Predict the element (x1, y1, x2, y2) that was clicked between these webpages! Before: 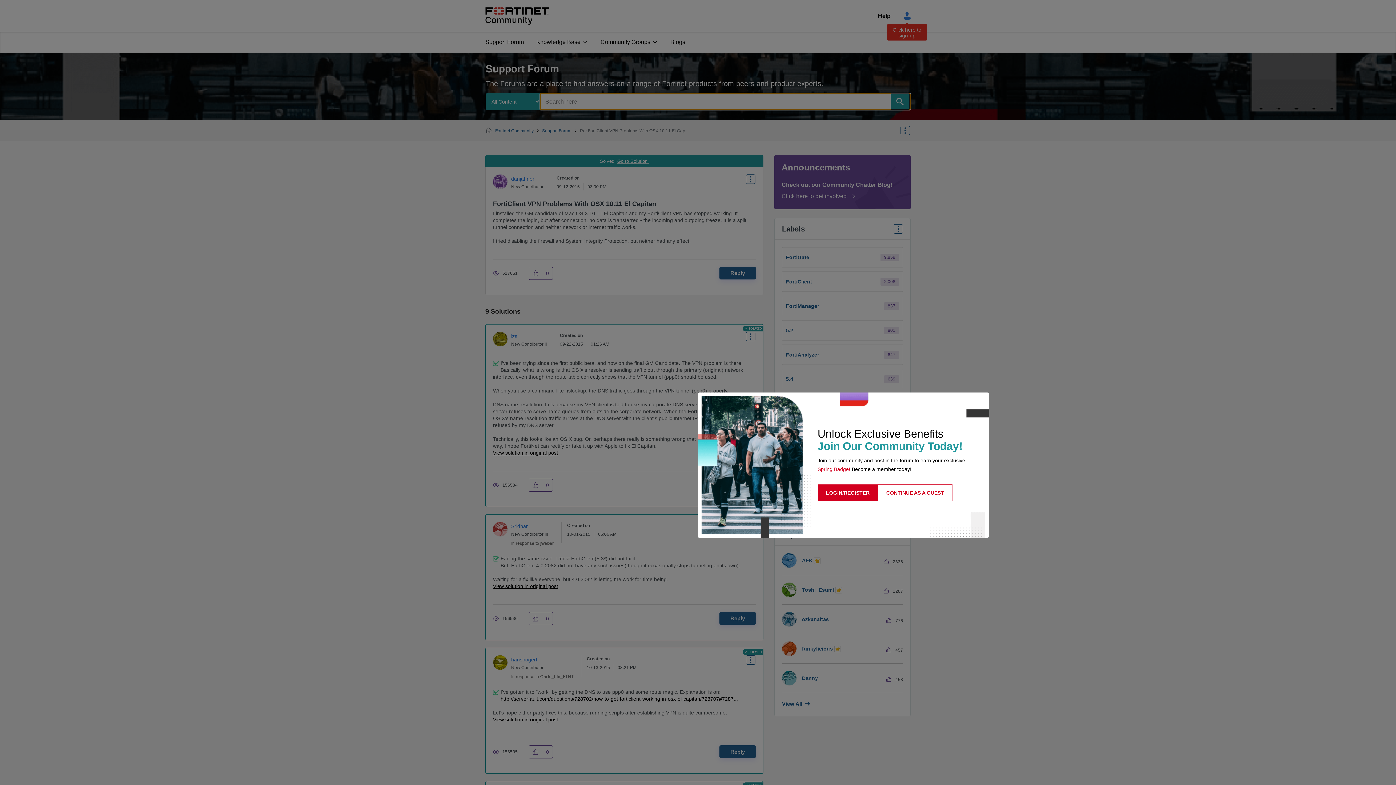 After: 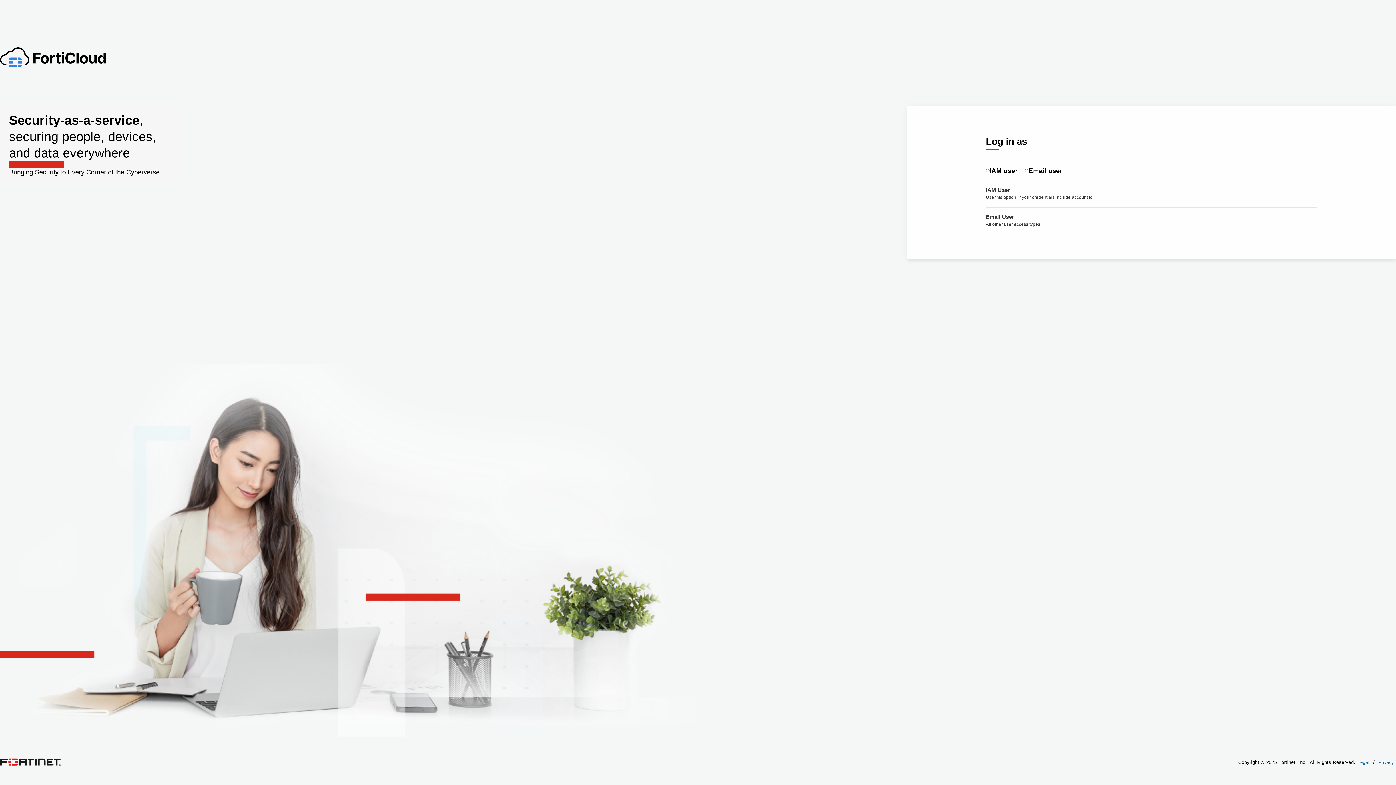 Action: label: LOGIN/REGISTER bbox: (817, 484, 878, 501)